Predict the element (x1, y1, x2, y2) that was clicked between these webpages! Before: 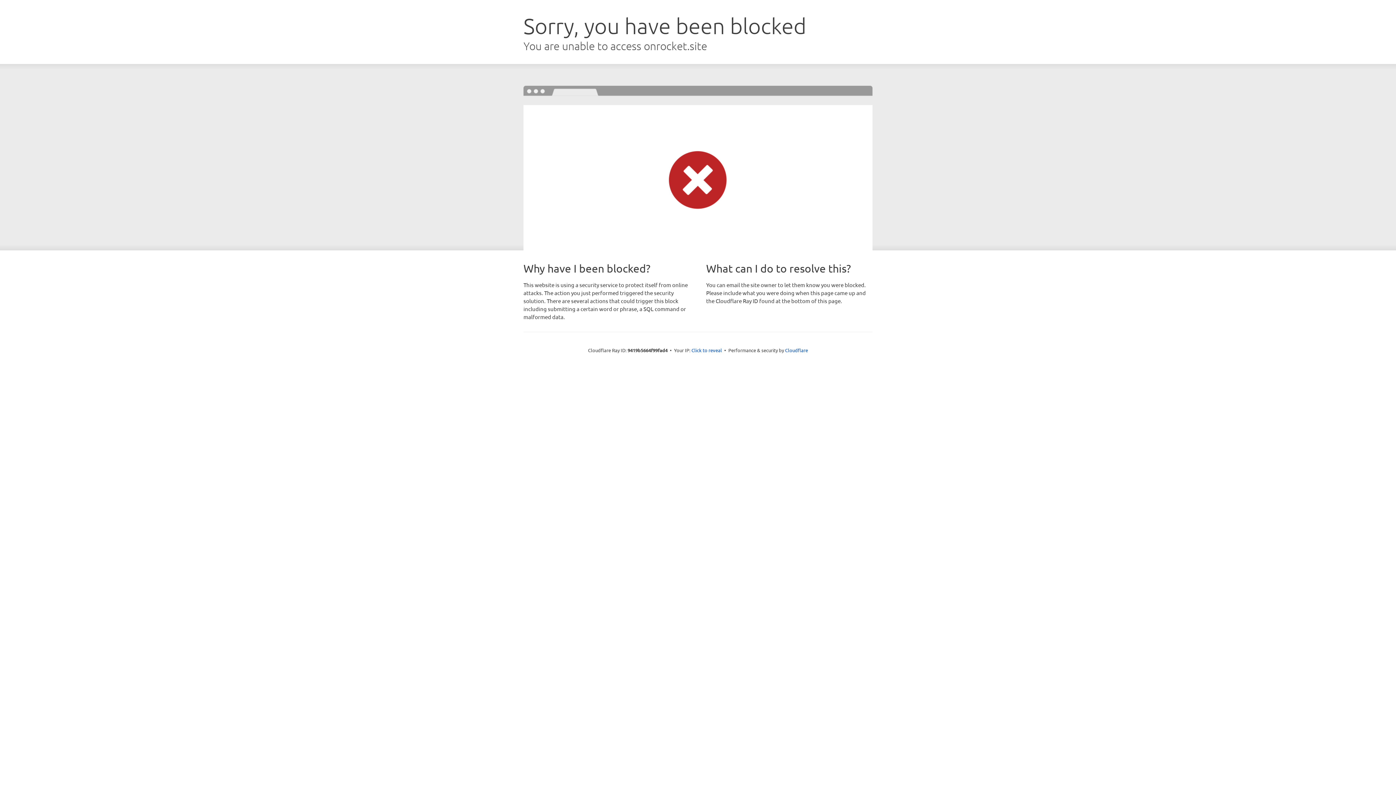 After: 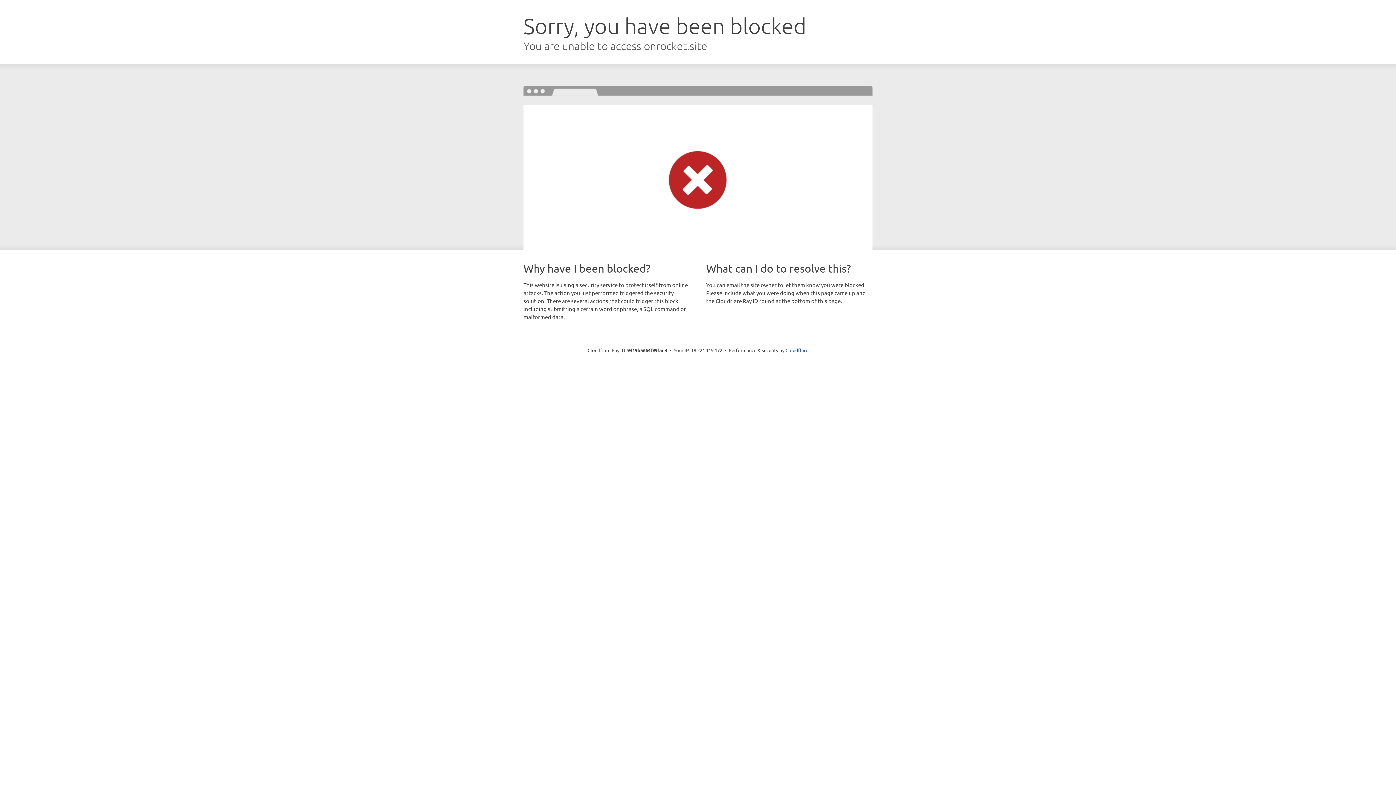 Action: label: Click to reveal bbox: (691, 346, 722, 353)